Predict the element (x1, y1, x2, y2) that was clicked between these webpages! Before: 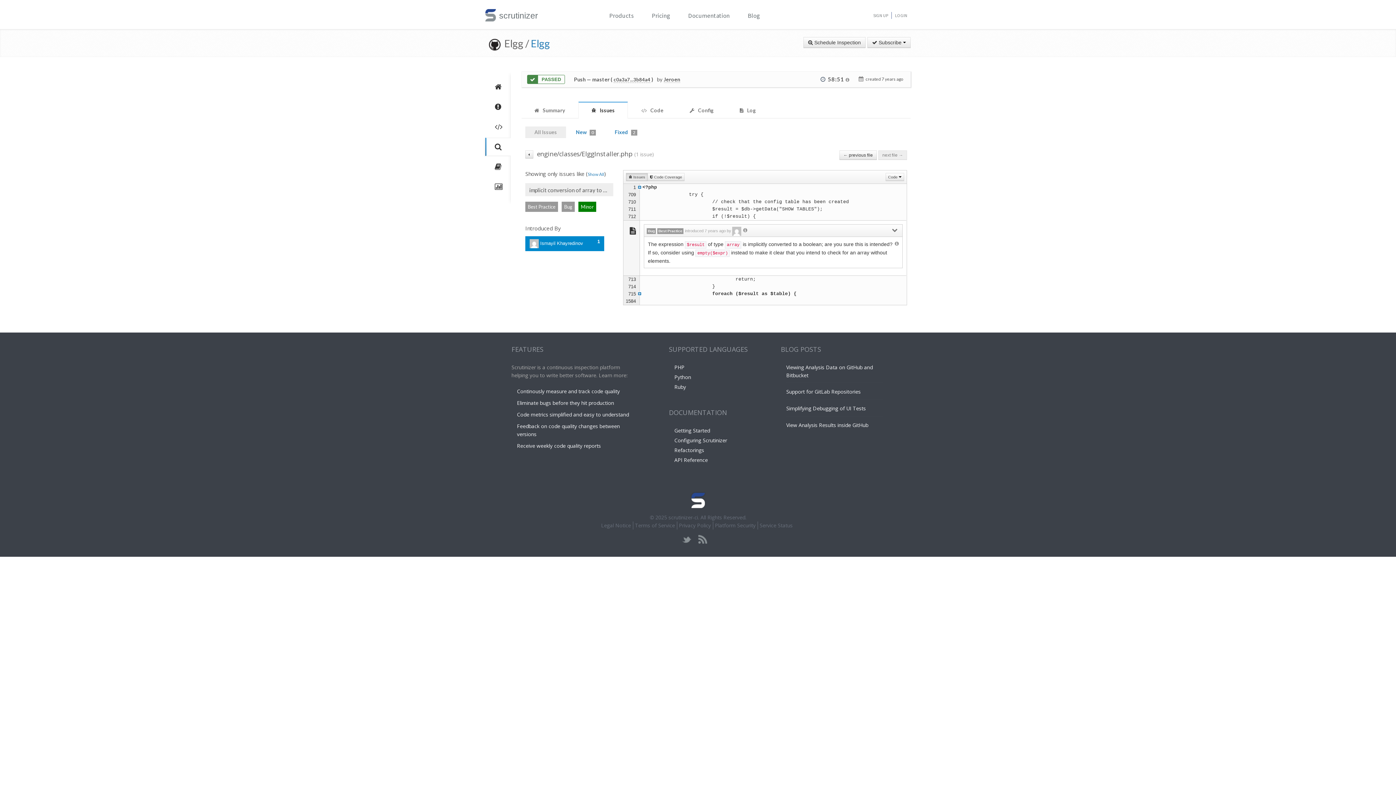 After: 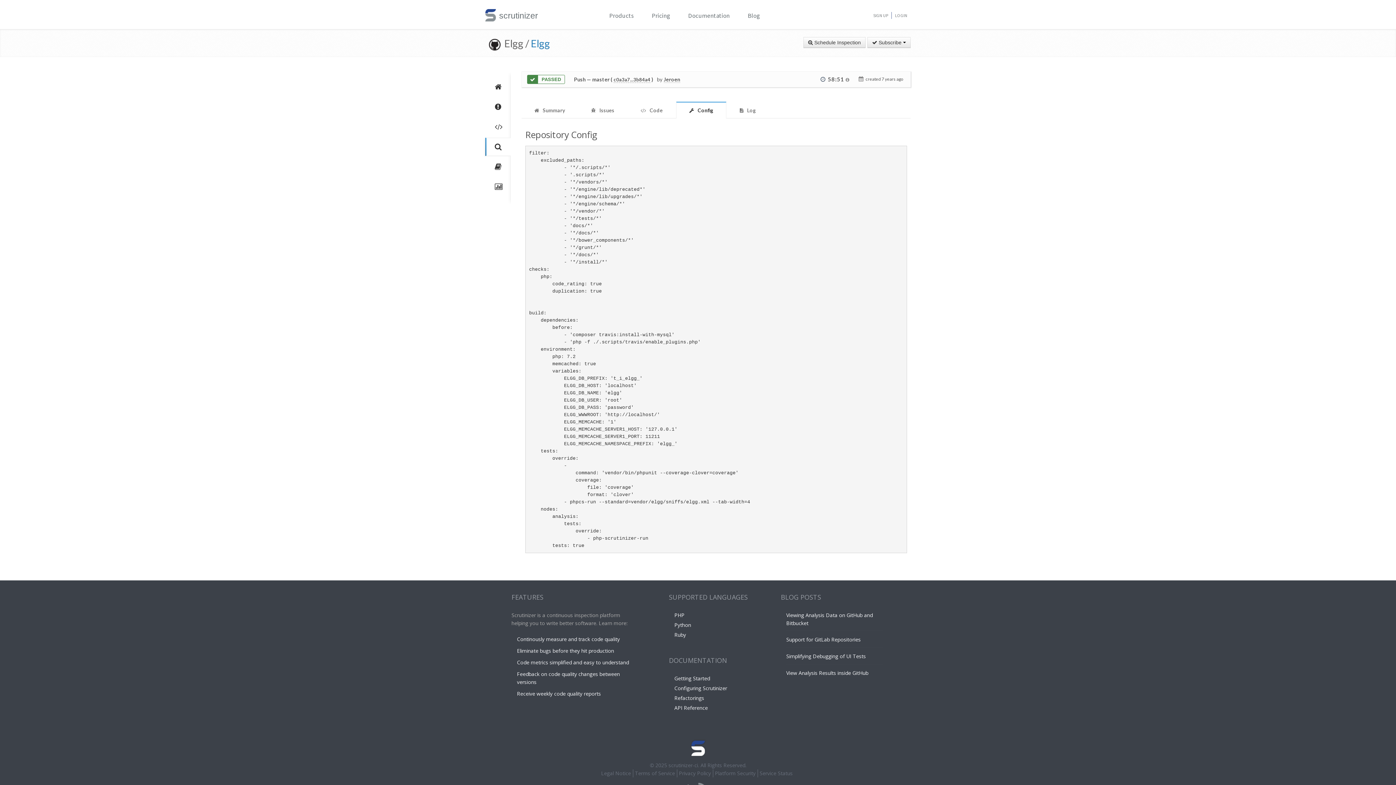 Action: label:  Config bbox: (677, 101, 726, 118)